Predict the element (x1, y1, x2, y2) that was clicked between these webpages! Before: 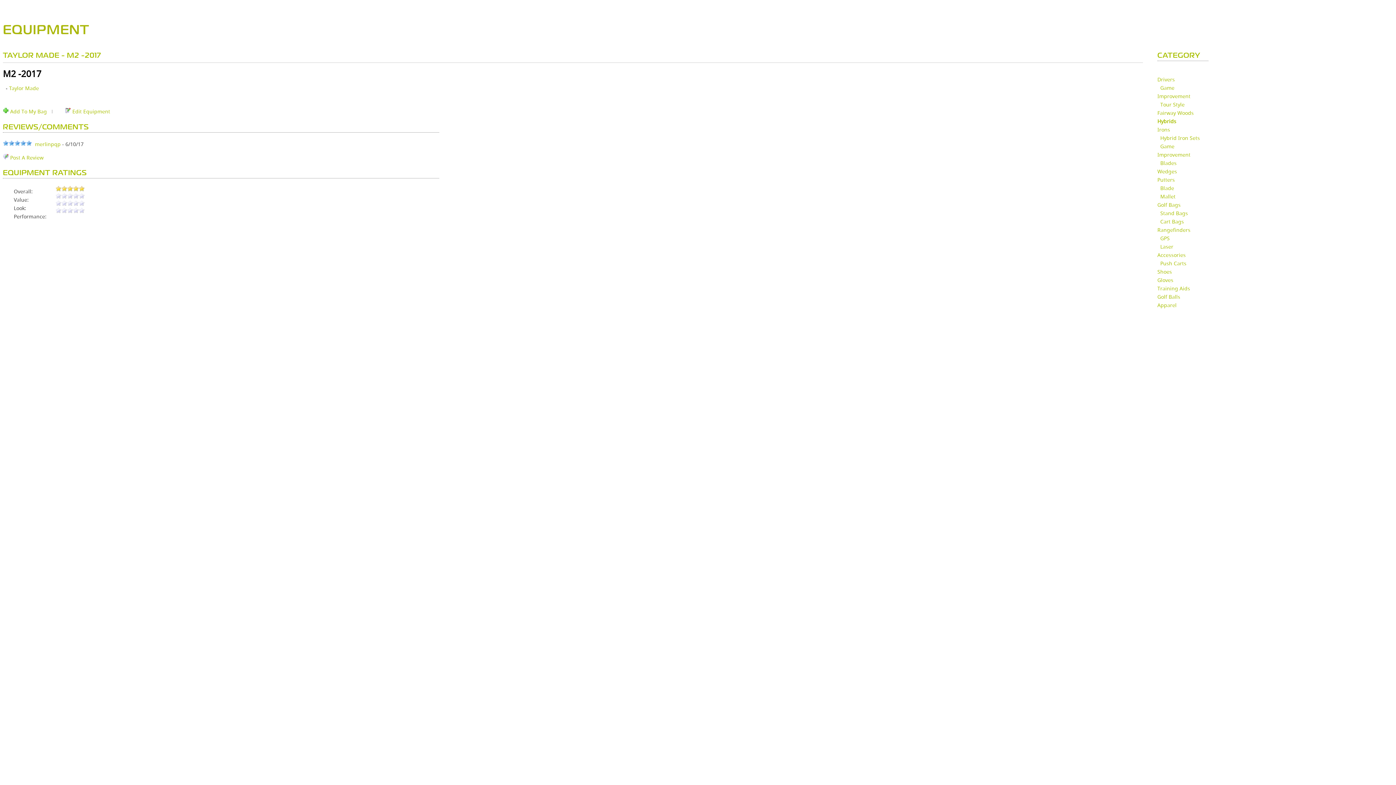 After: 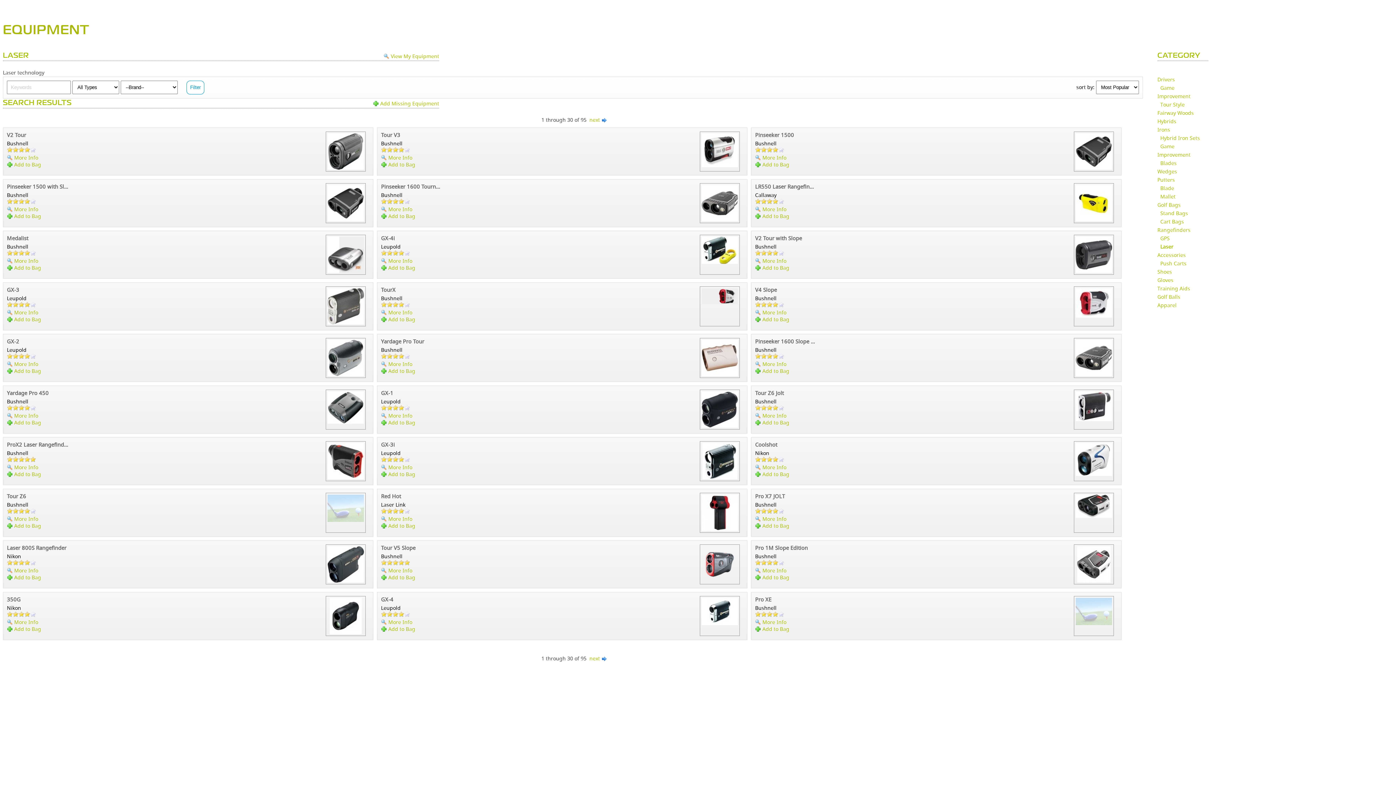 Action: bbox: (1160, 243, 1173, 250) label: Laser